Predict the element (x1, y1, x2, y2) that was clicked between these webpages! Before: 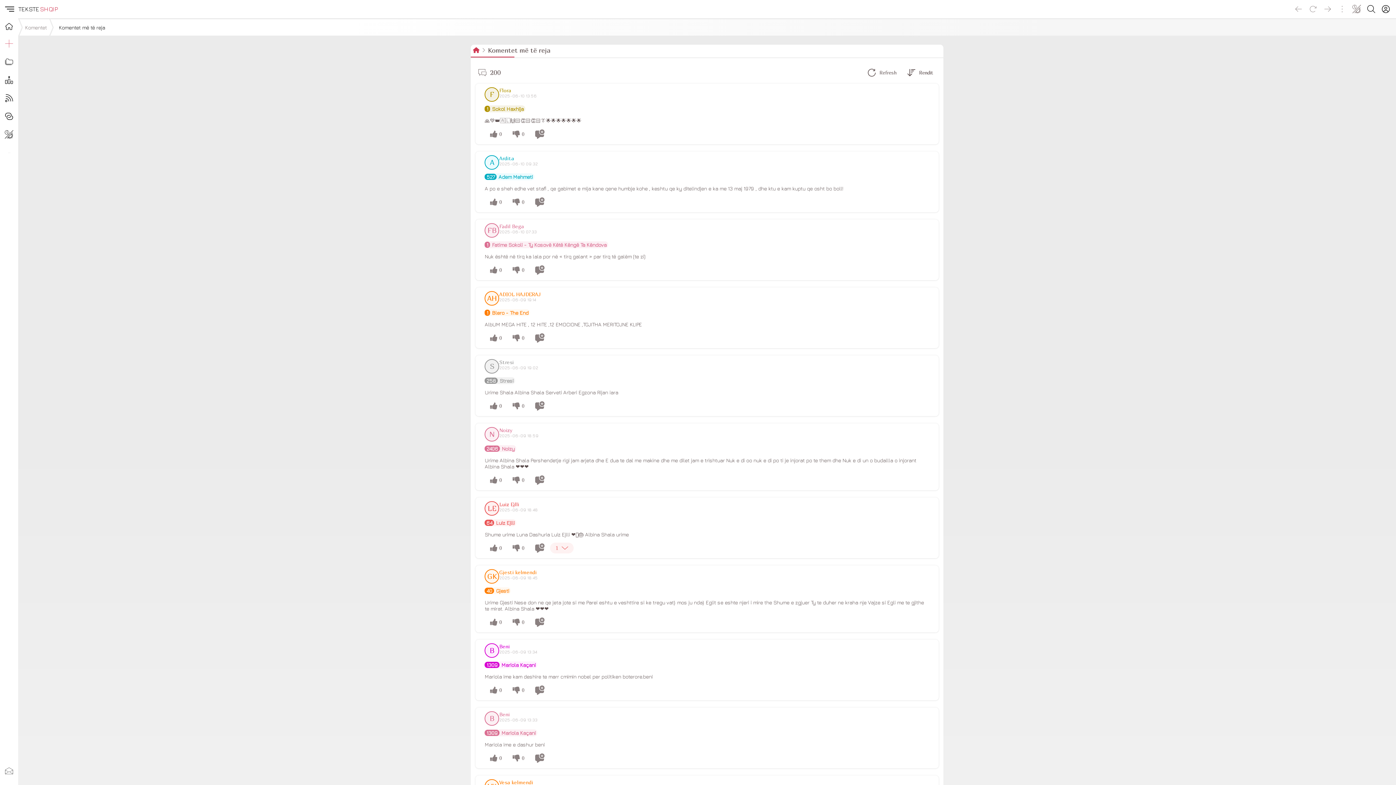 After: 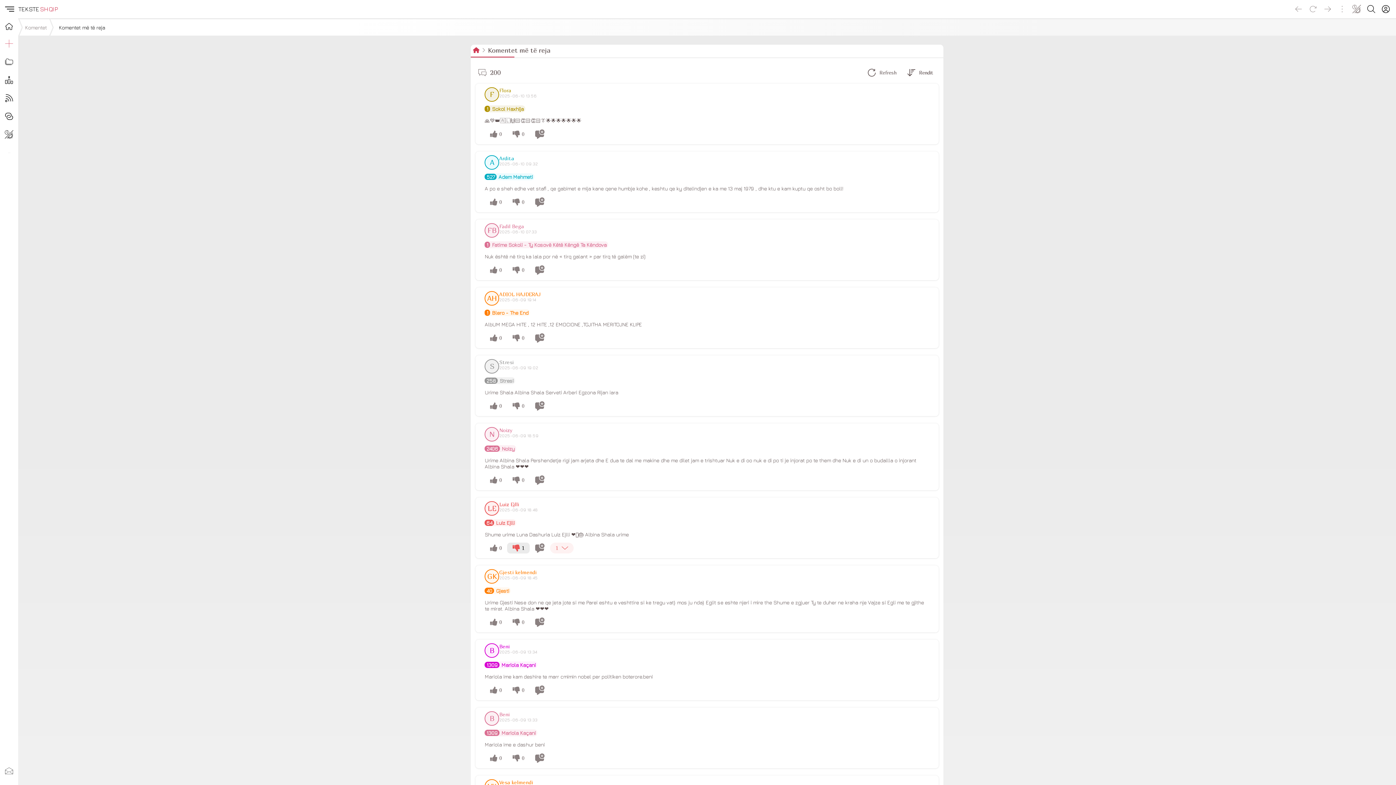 Action: label: 0 bbox: (507, 542, 529, 553)